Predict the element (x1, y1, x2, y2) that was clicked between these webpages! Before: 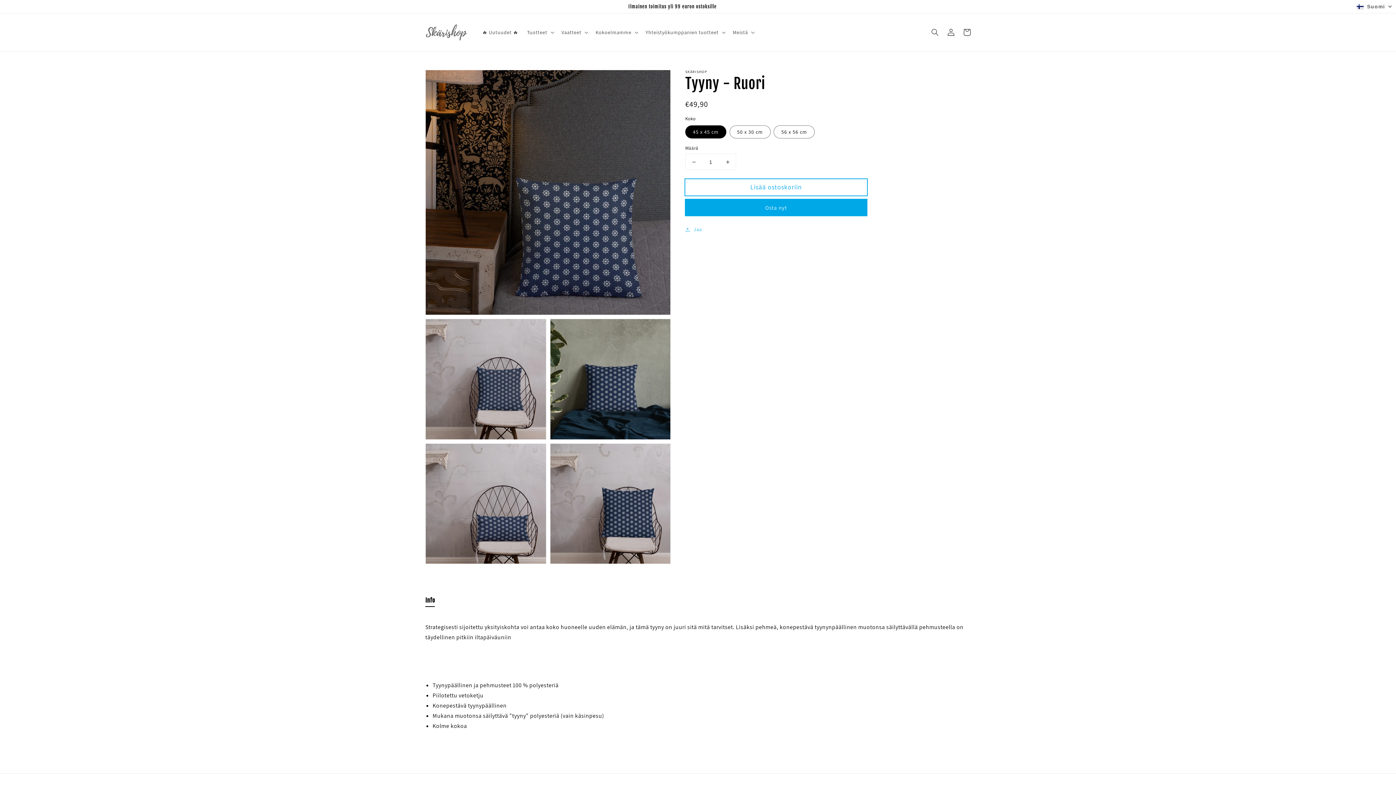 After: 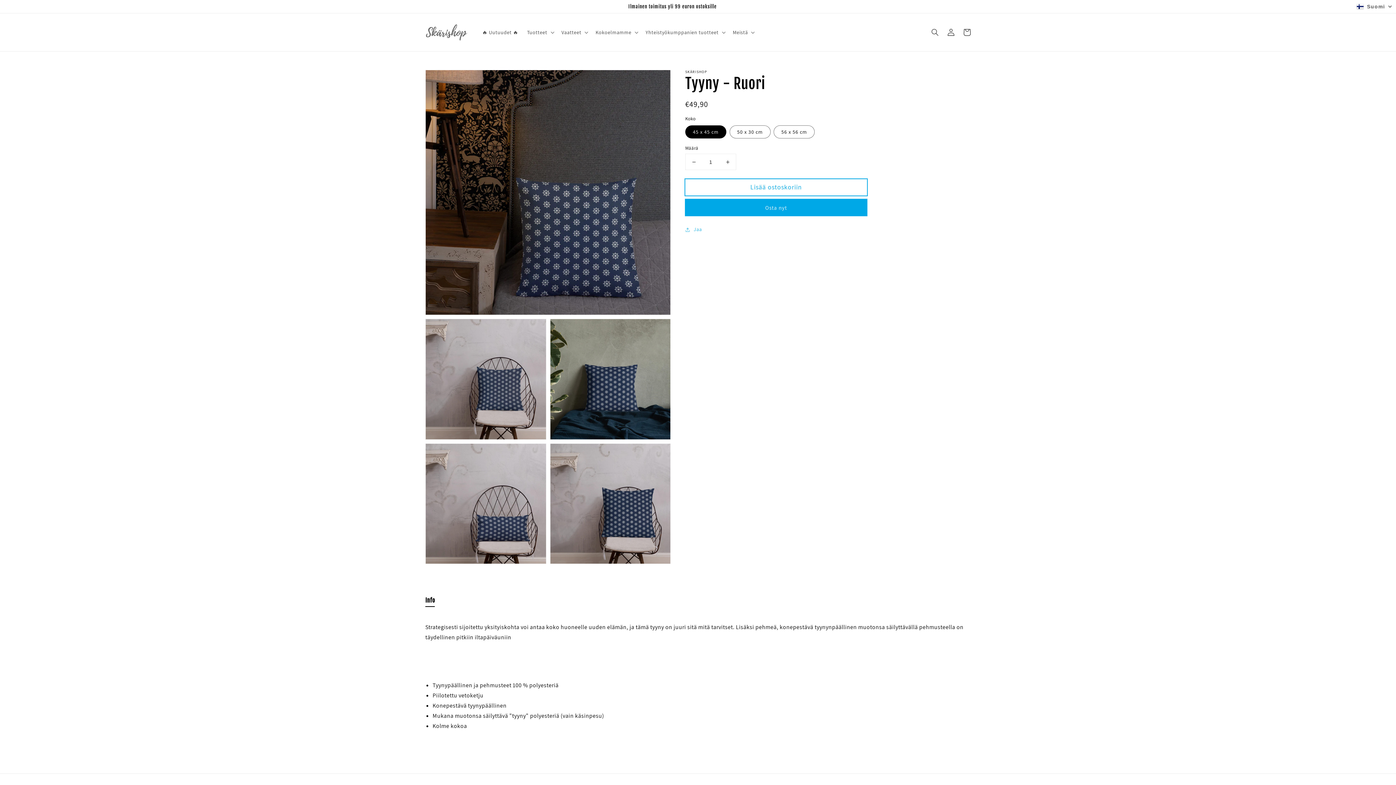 Action: bbox: (685, 154, 702, 169) label: Vähennä tuotteen Tyyny - Ruori määrää